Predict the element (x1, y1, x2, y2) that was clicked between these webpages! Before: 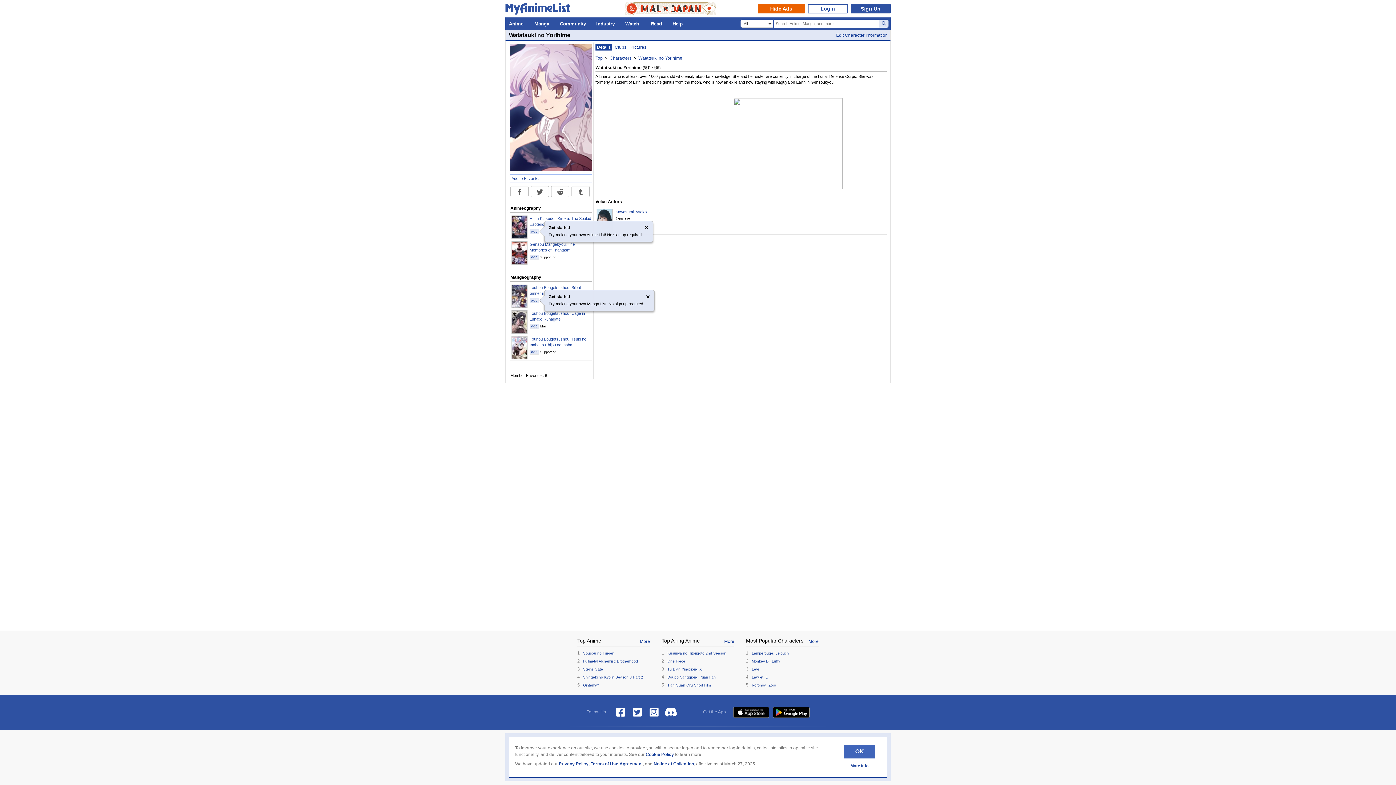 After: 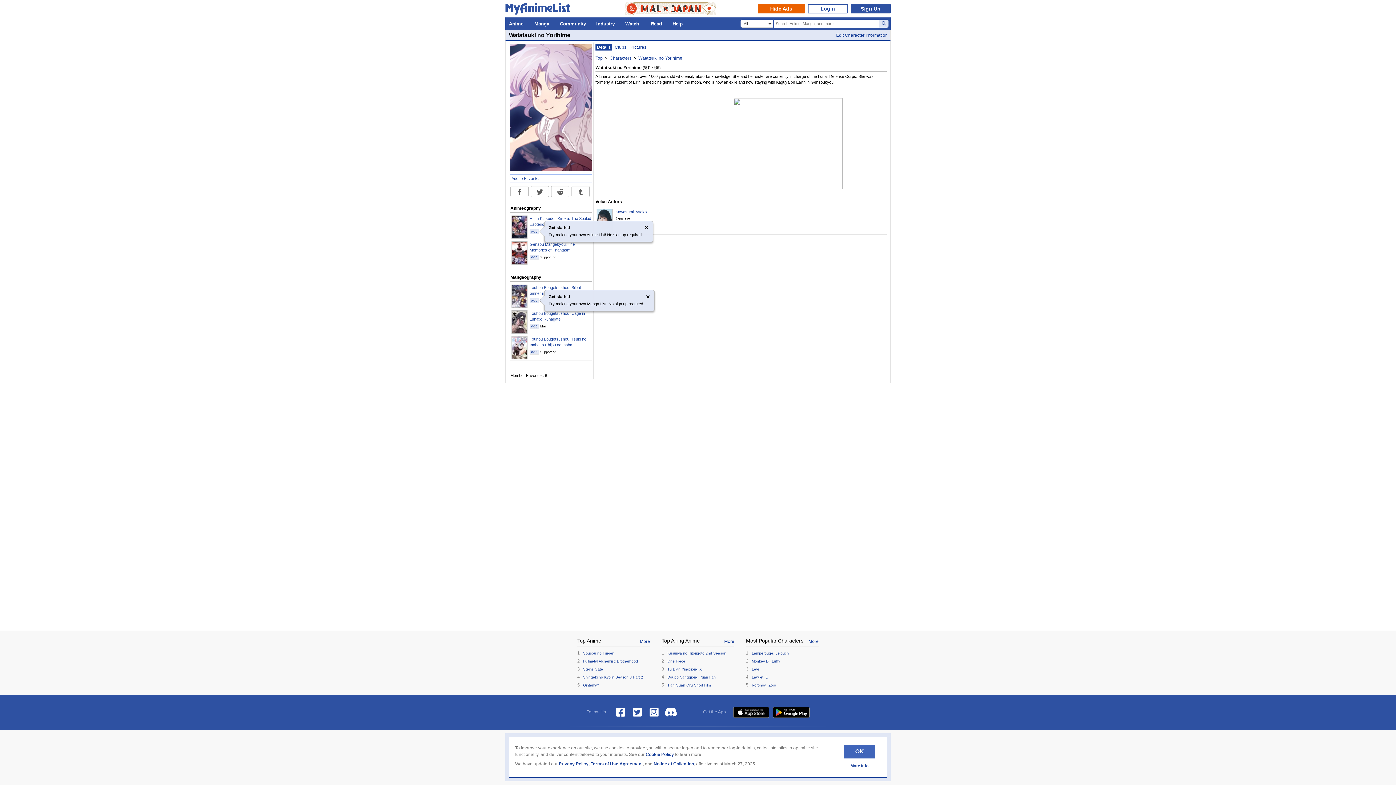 Action: label: Cookie Policy bbox: (645, 752, 674, 757)